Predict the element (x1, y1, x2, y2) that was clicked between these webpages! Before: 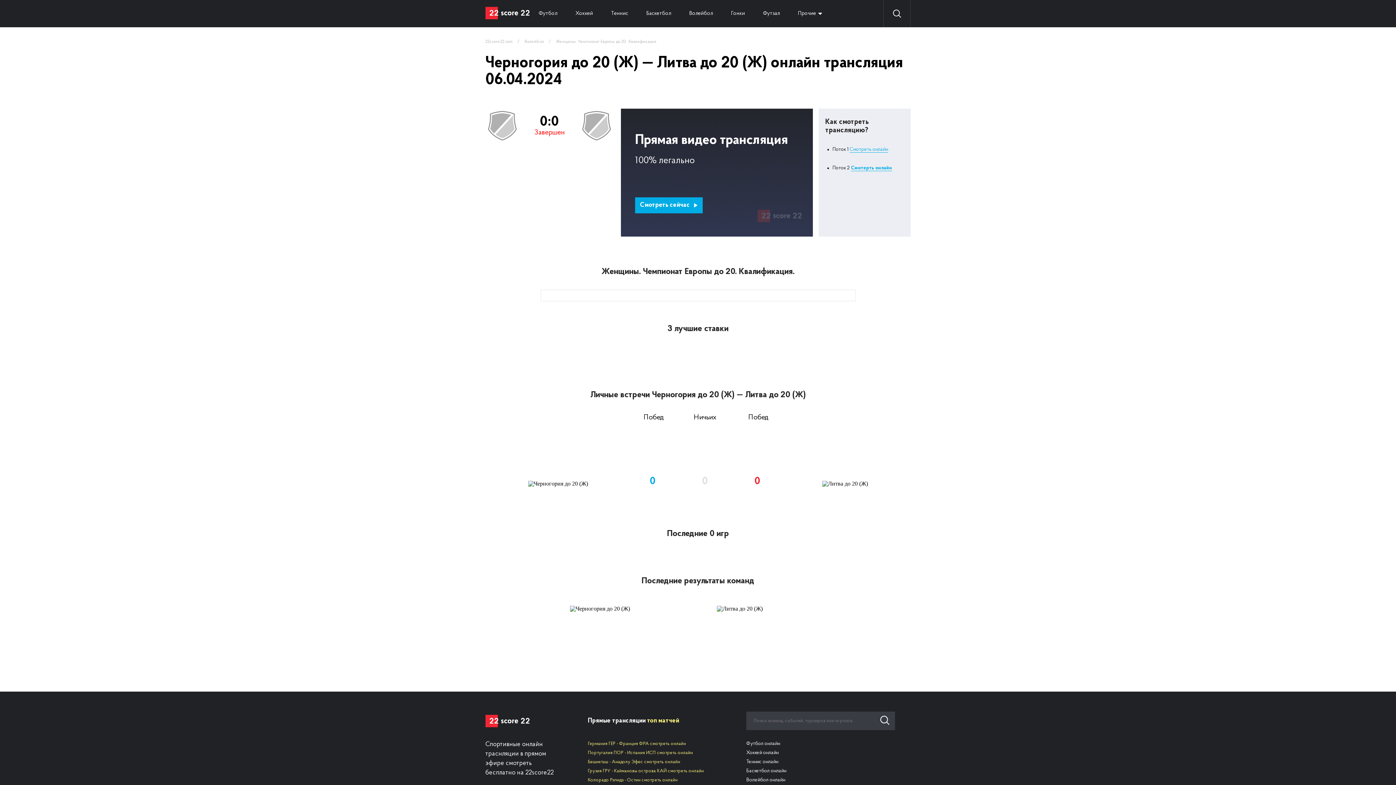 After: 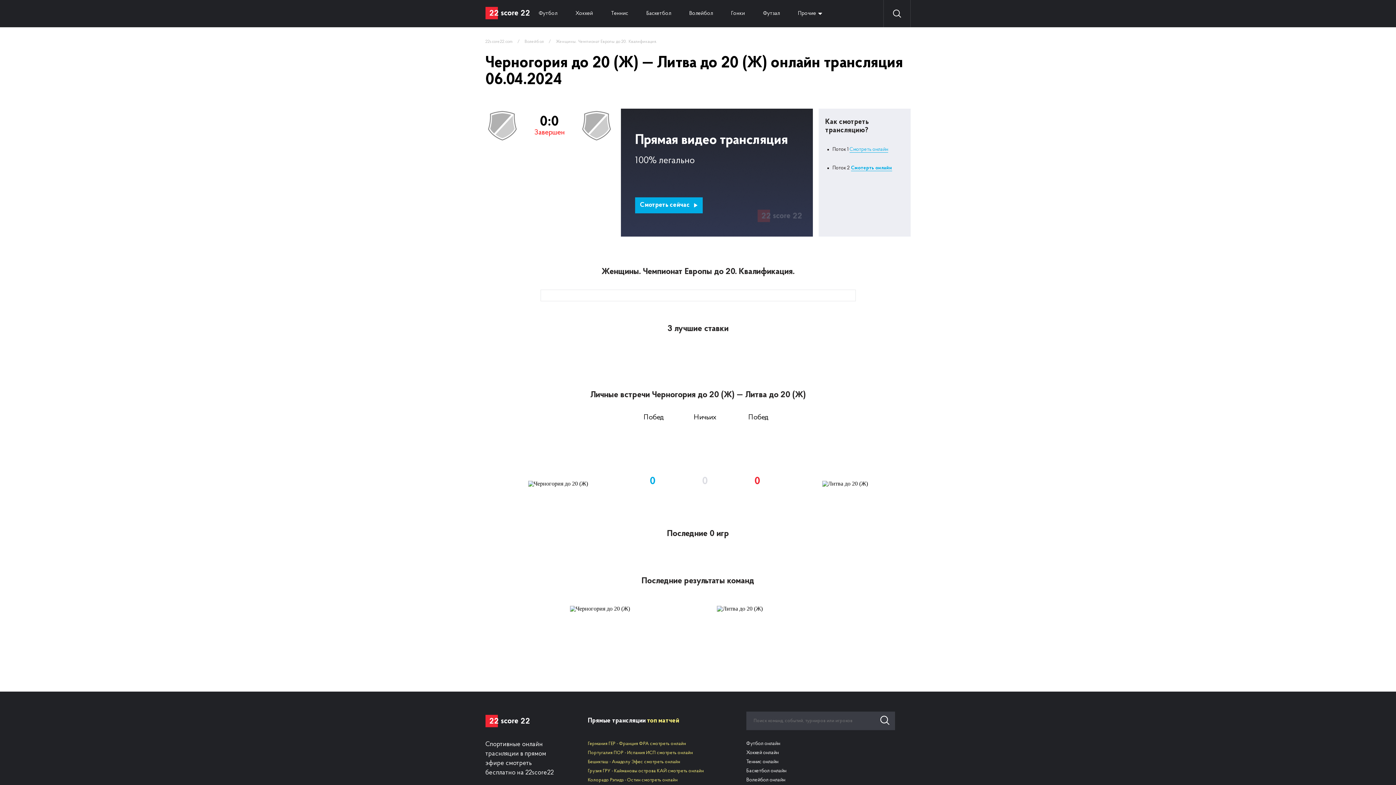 Action: bbox: (485, 712, 560, 730)